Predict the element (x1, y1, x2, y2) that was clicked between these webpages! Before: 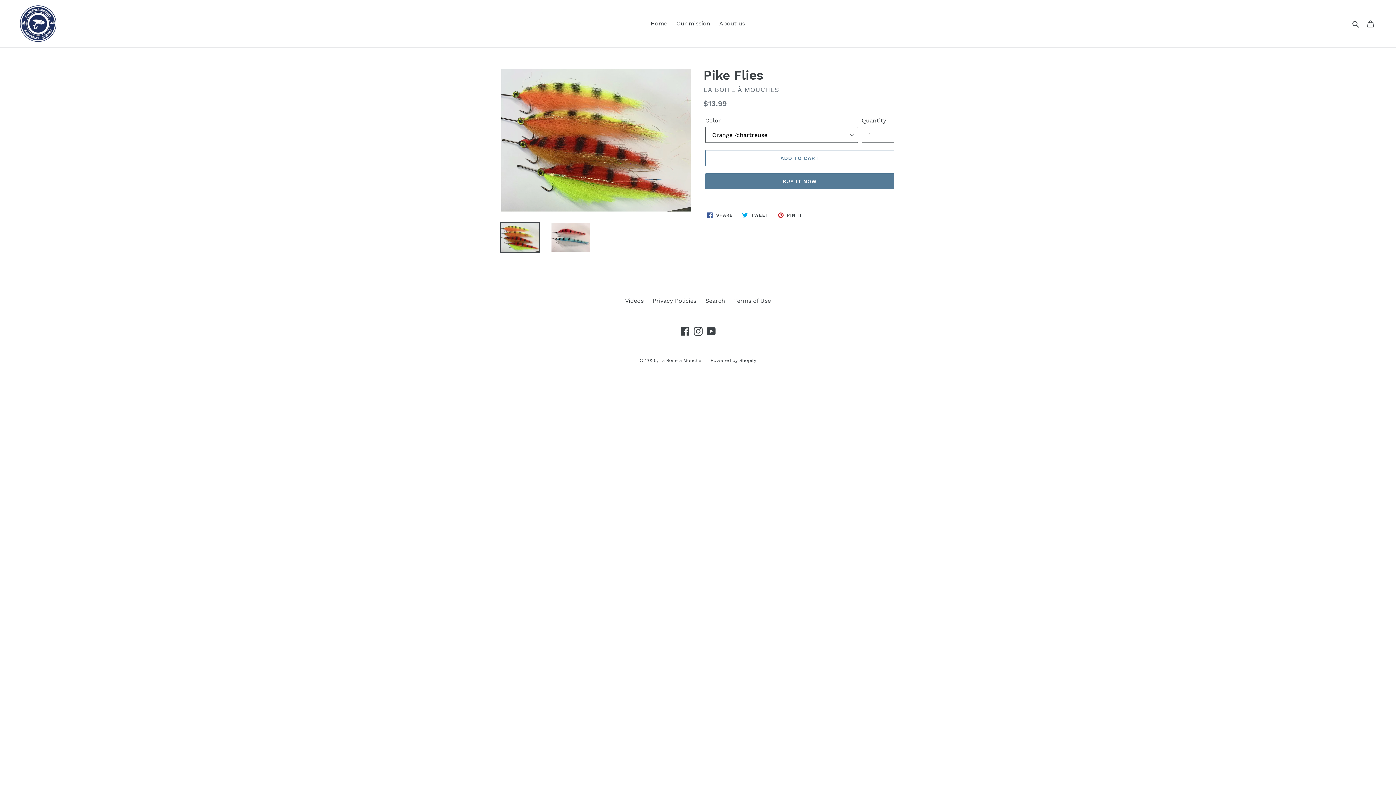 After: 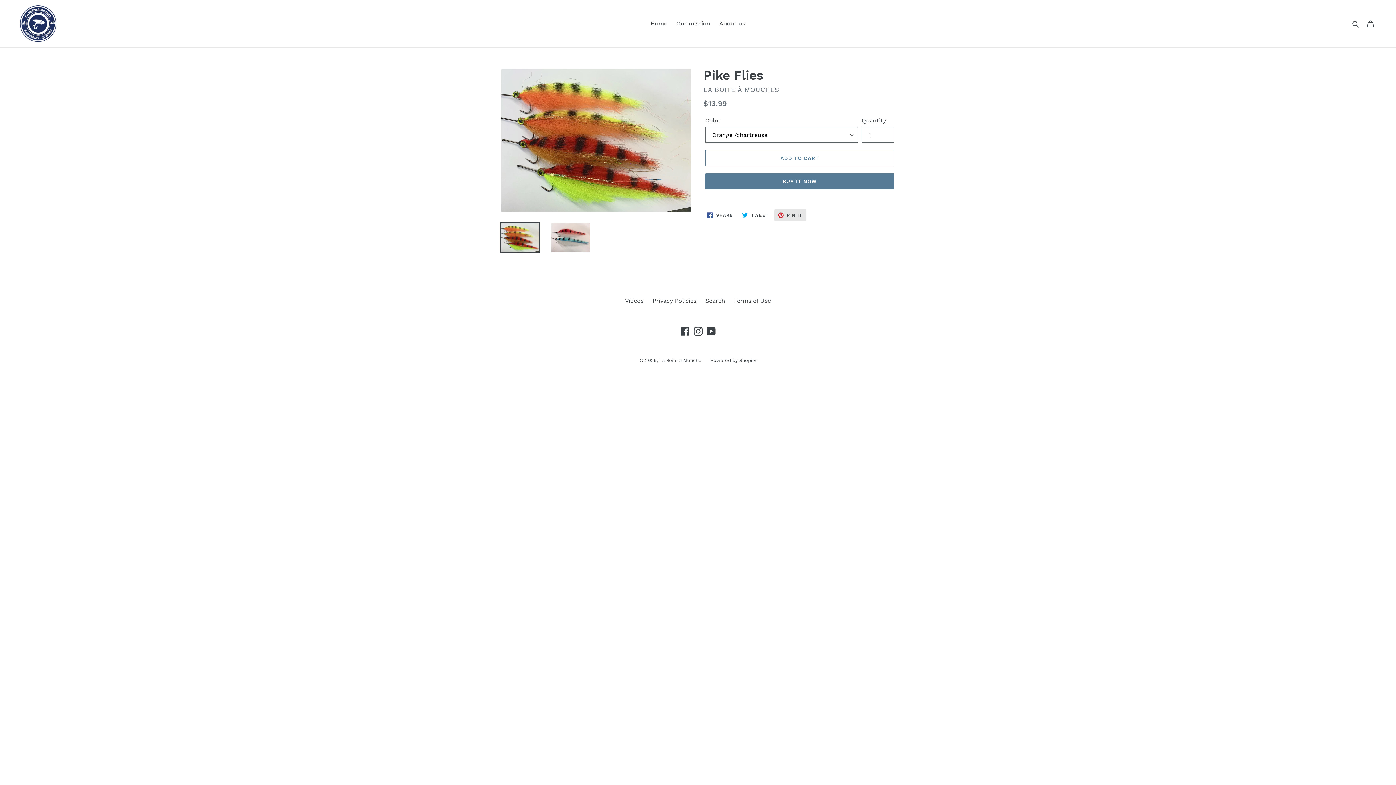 Action: label:  PIN IT
PIN ON PINTEREST bbox: (774, 209, 806, 221)